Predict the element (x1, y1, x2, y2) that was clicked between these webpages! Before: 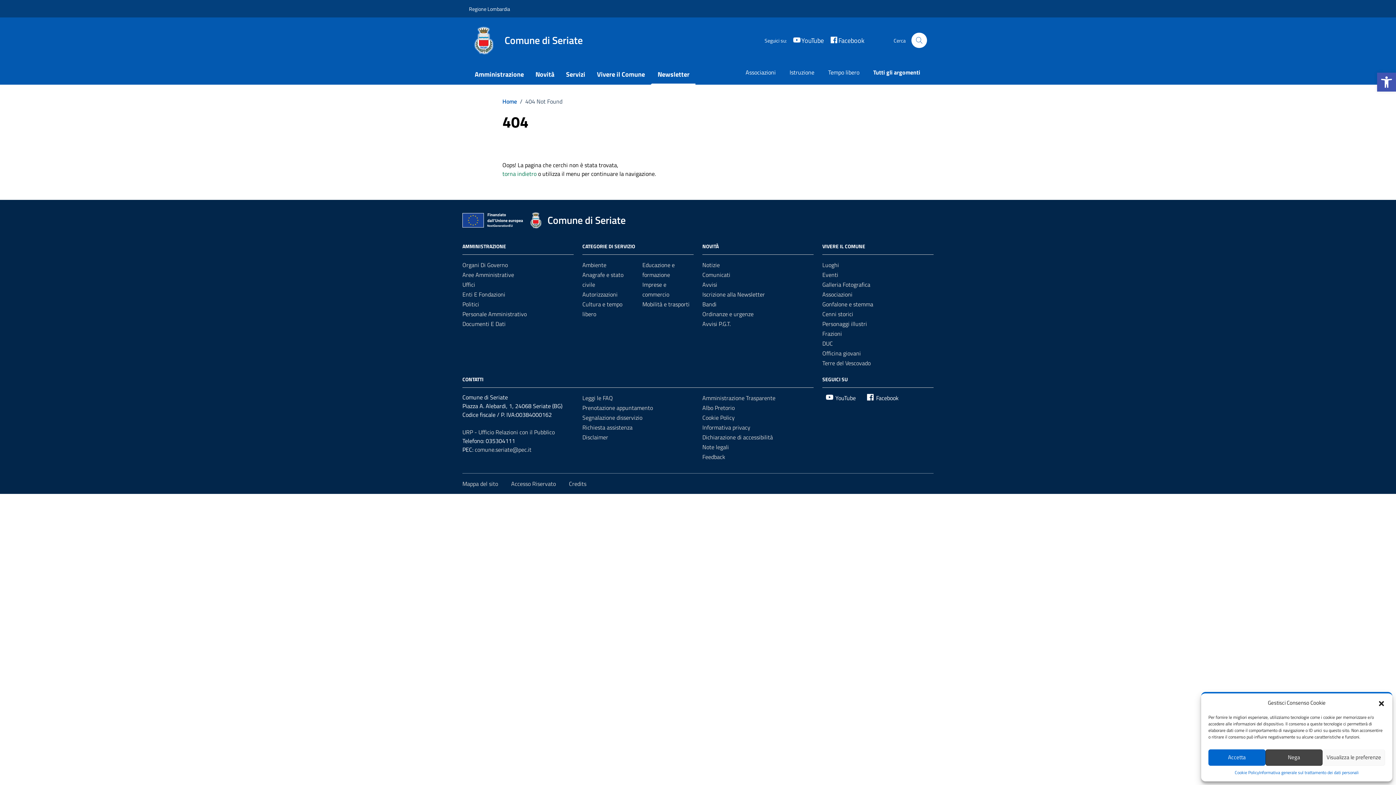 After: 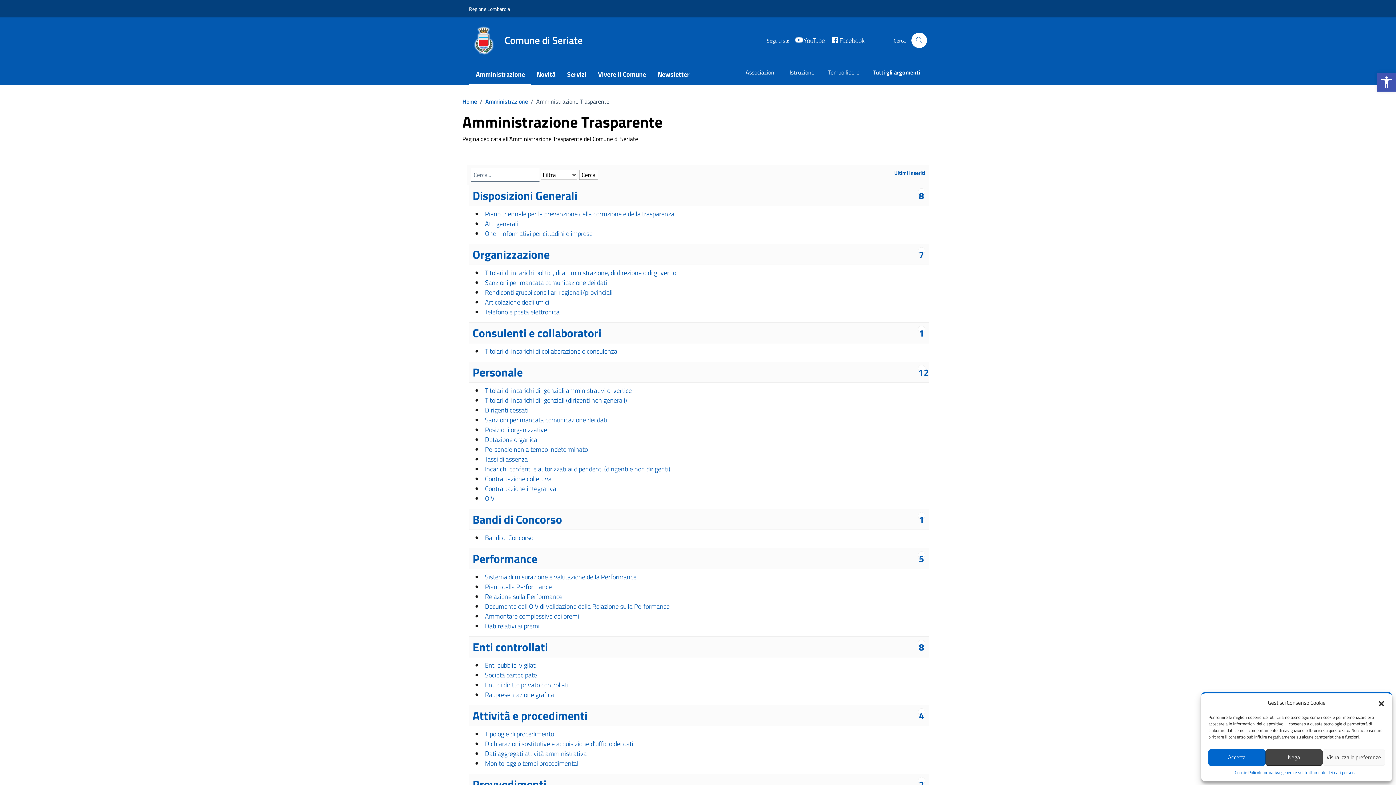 Action: label: Amministrazione Trasparente bbox: (702, 393, 775, 402)